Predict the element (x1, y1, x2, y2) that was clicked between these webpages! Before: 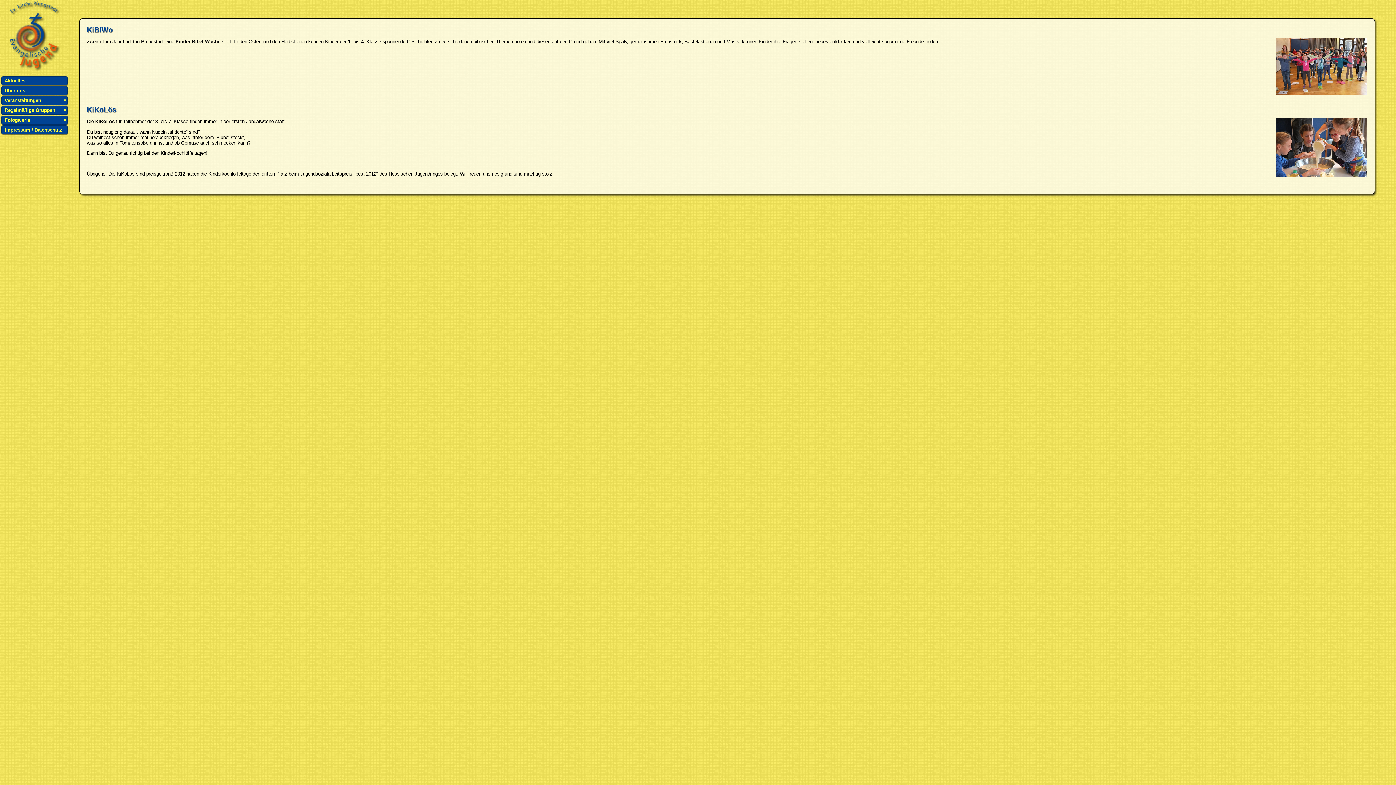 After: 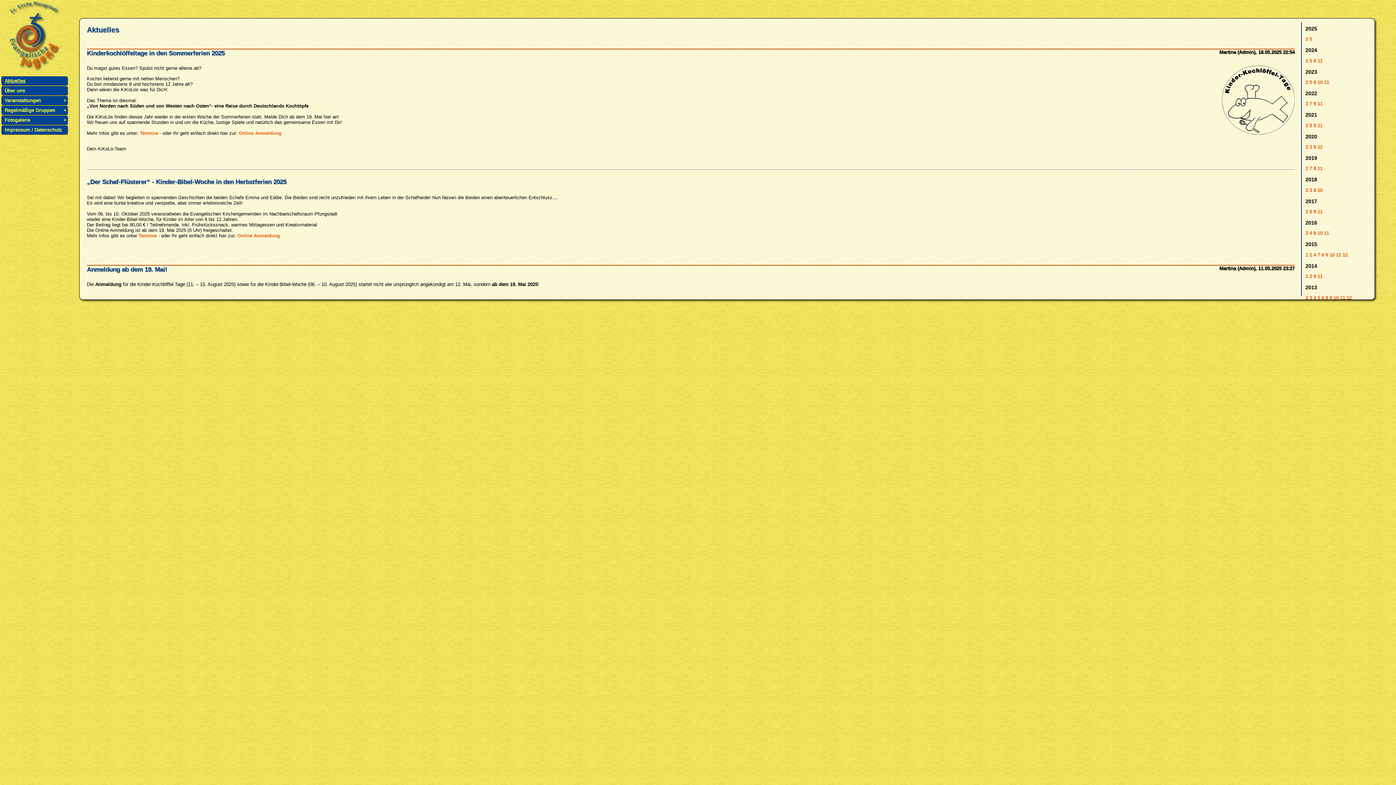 Action: bbox: (1, 76, 67, 85) label: Aktuelles